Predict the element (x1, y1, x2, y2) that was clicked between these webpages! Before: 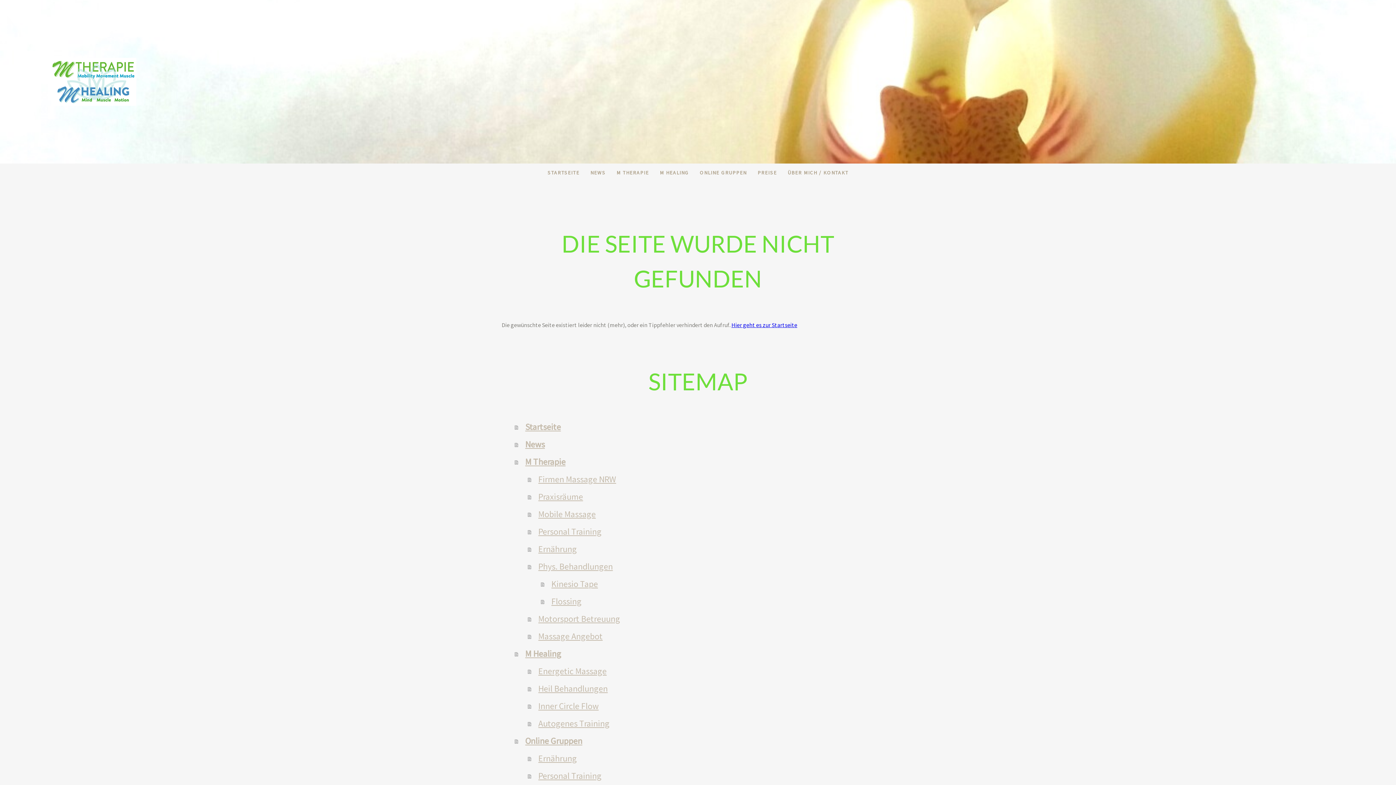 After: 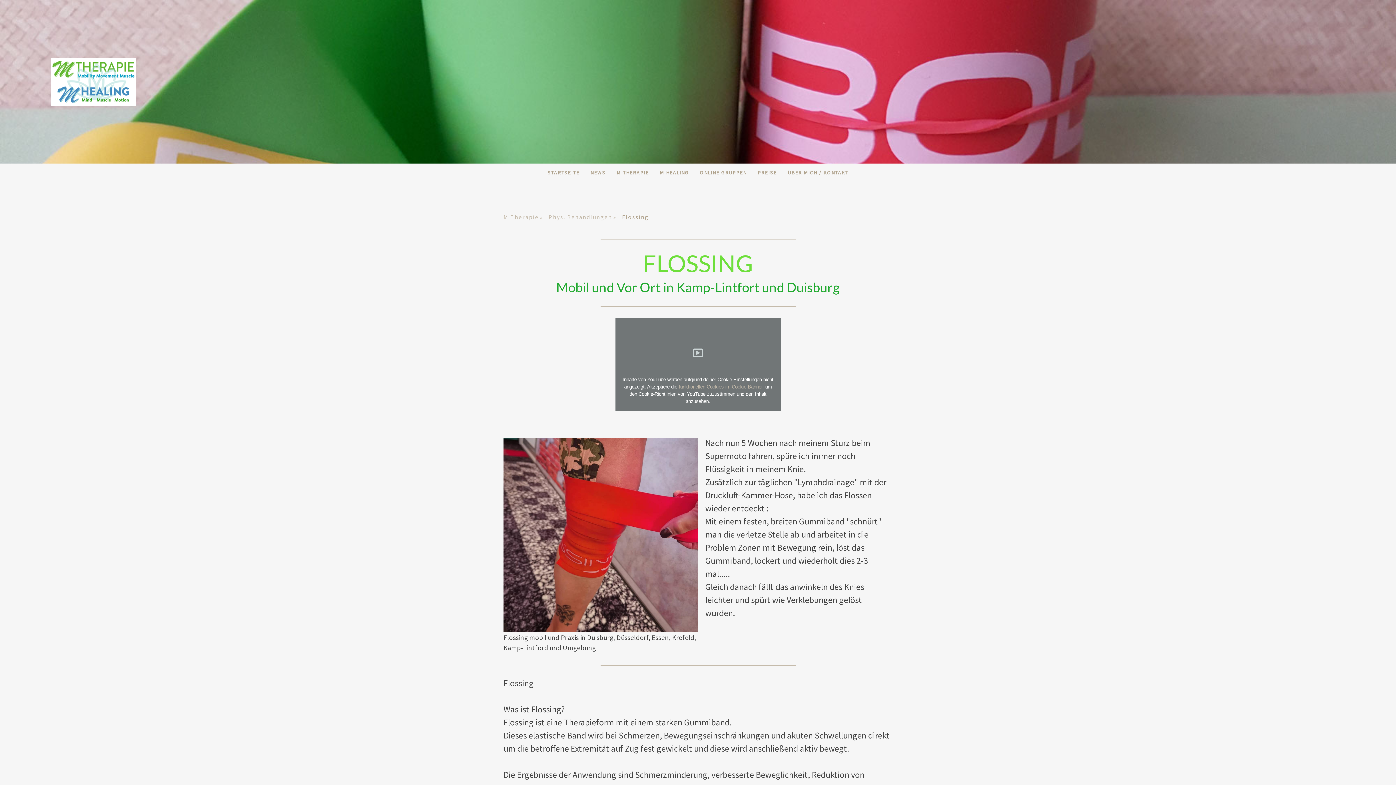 Action: label: Flossing bbox: (541, 592, 894, 610)